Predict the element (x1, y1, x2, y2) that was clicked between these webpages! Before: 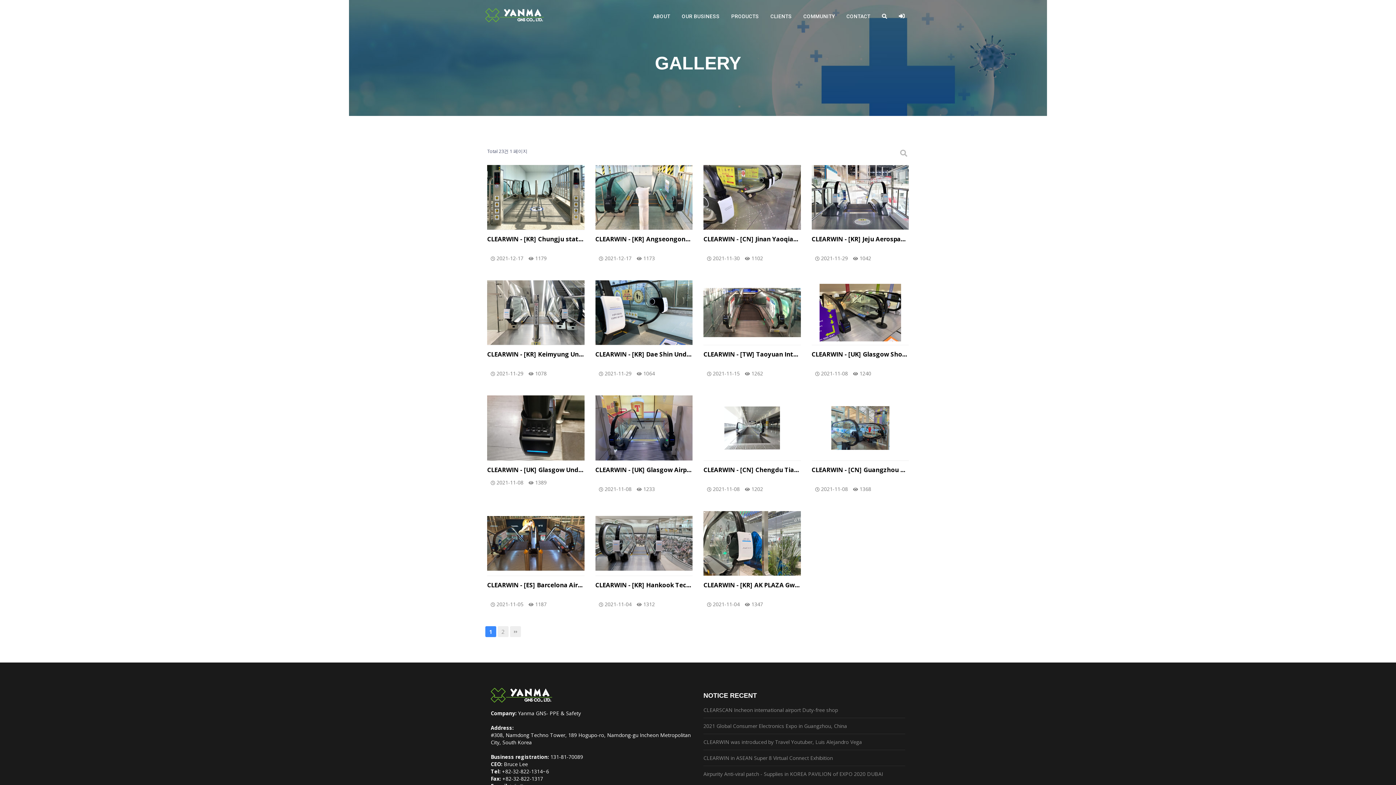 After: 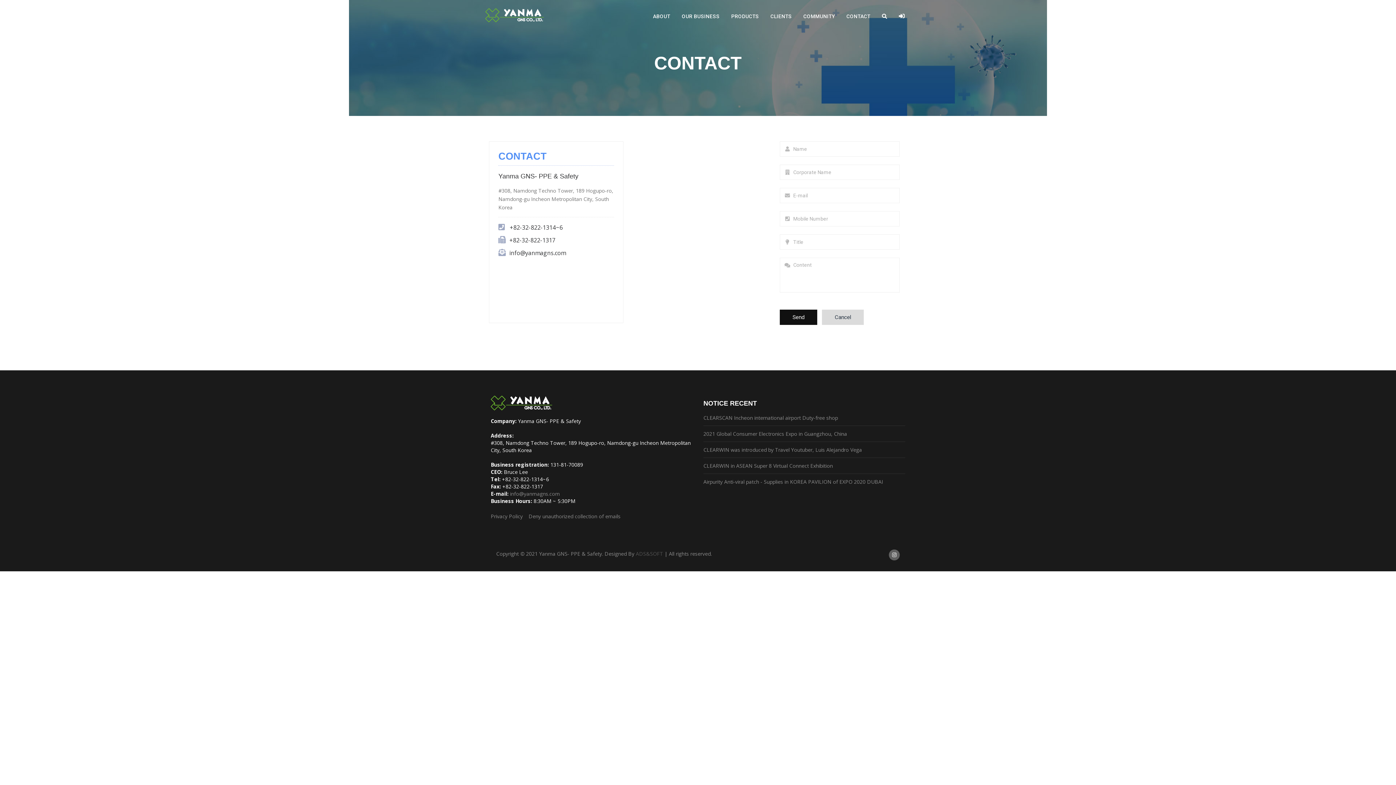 Action: label: CONTACT bbox: (840, 0, 876, 32)